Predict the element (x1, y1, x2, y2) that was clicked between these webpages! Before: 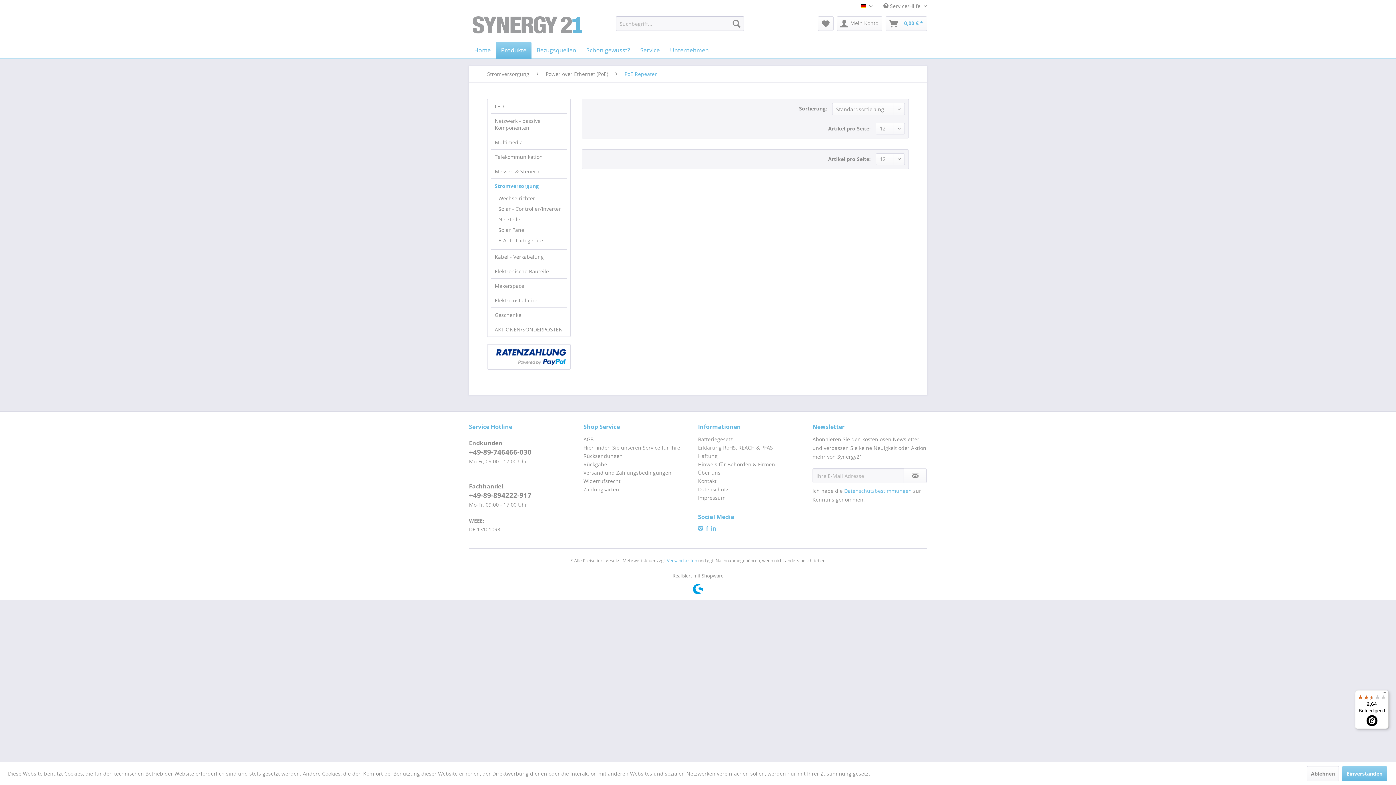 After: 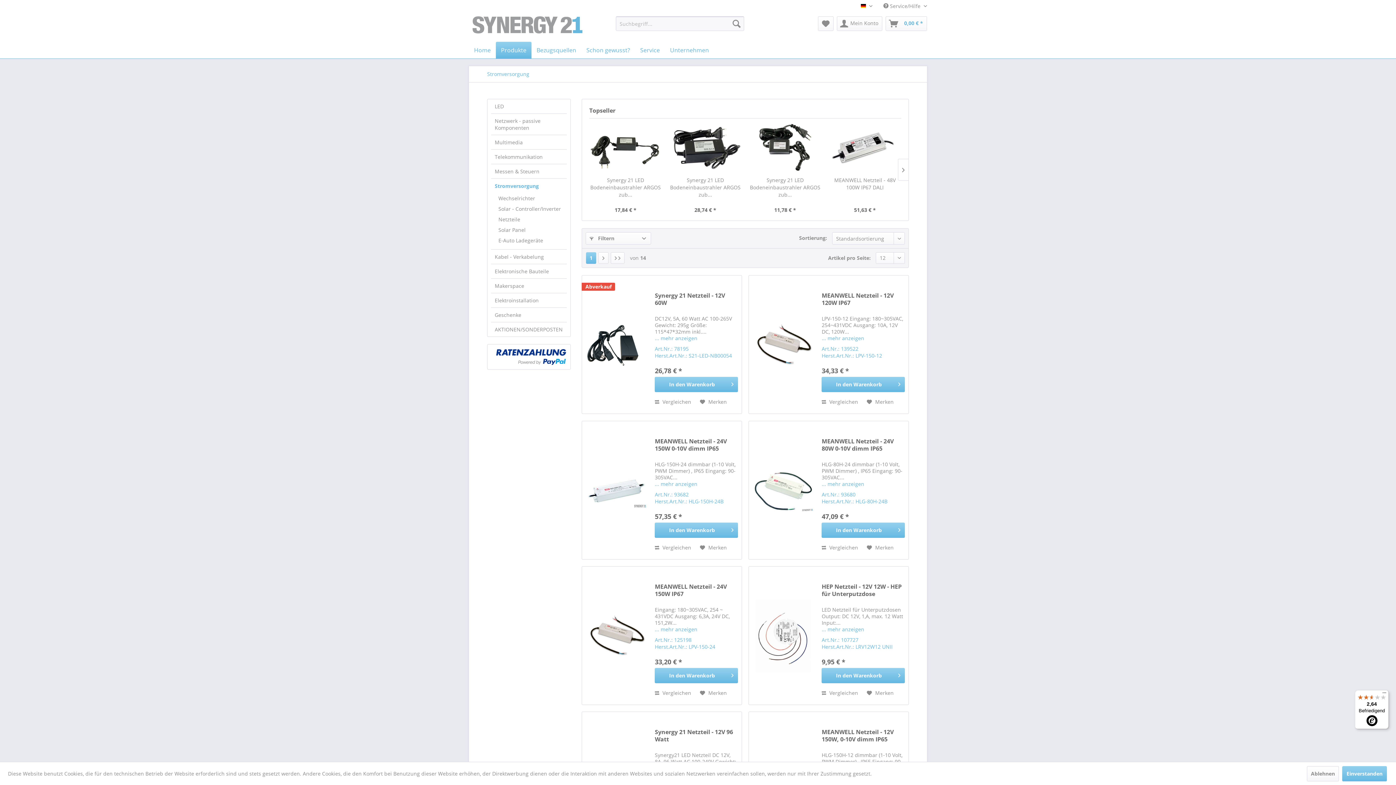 Action: bbox: (491, 178, 566, 193) label: Stromversorgung